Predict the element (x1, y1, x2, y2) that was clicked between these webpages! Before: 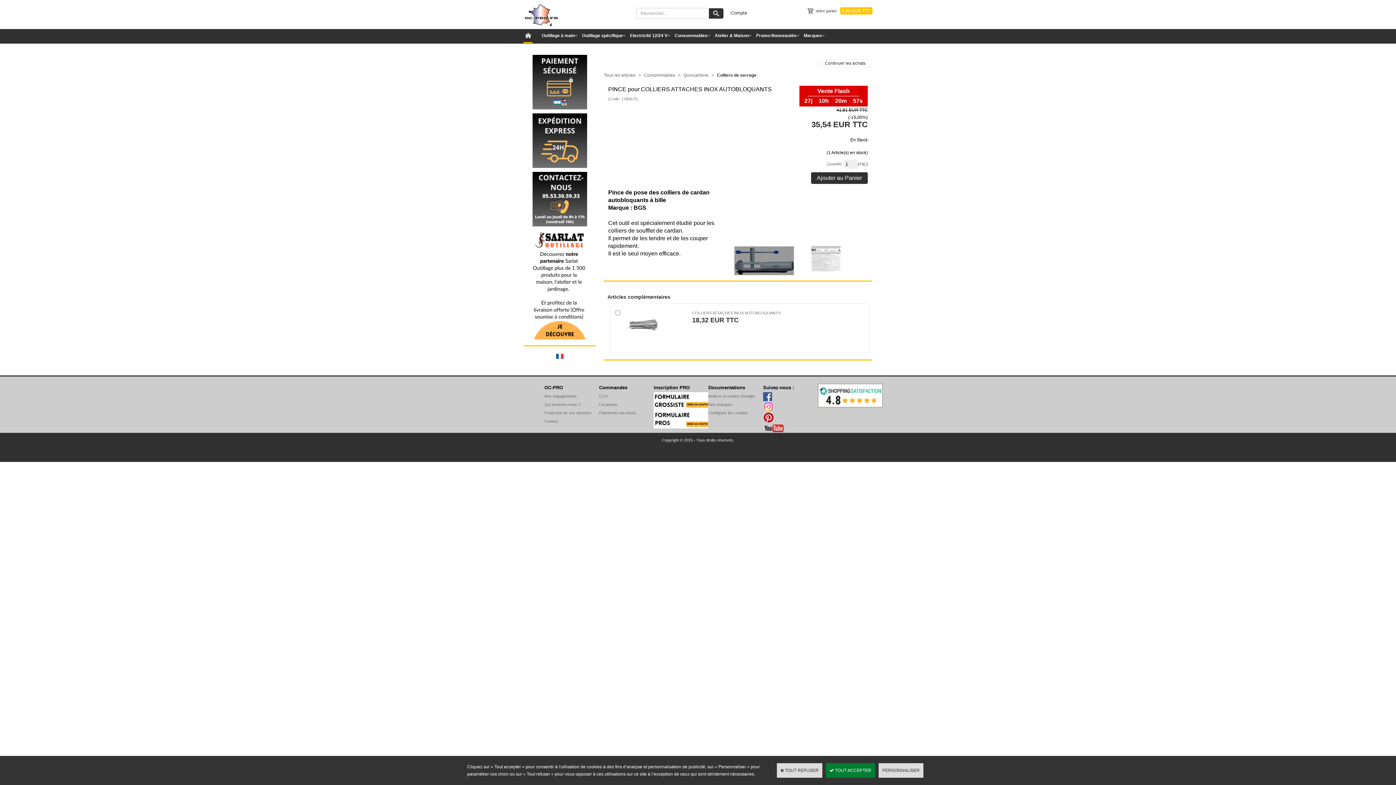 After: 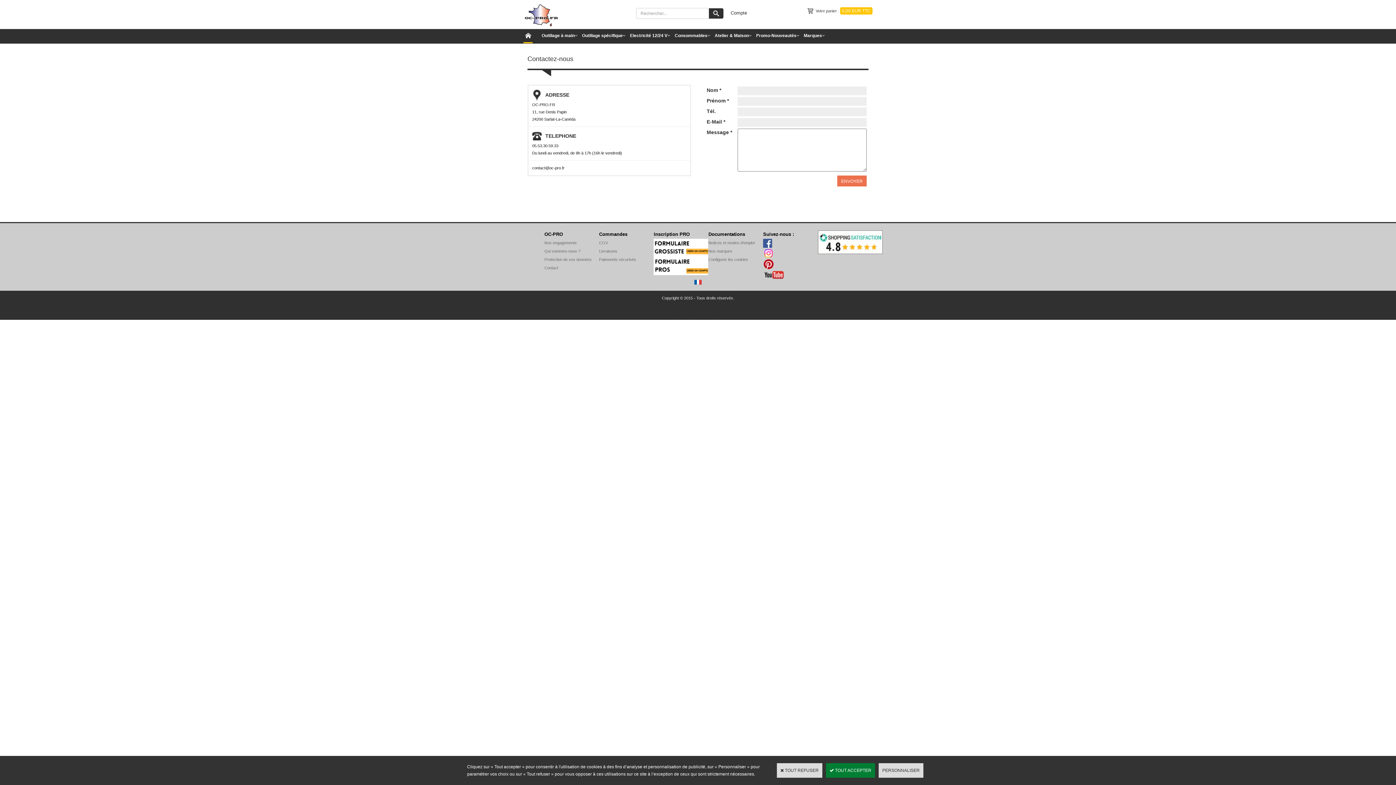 Action: bbox: (525, 172, 594, 228)